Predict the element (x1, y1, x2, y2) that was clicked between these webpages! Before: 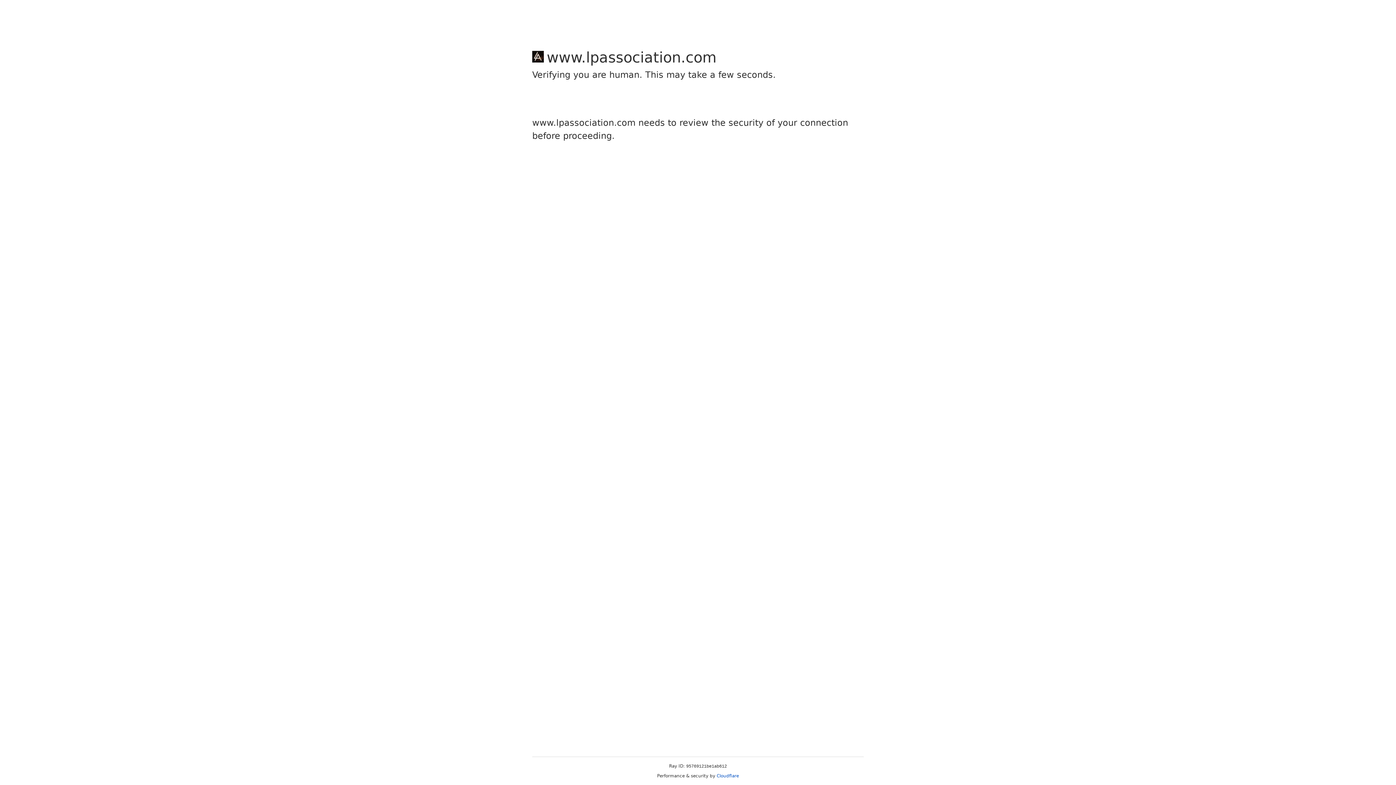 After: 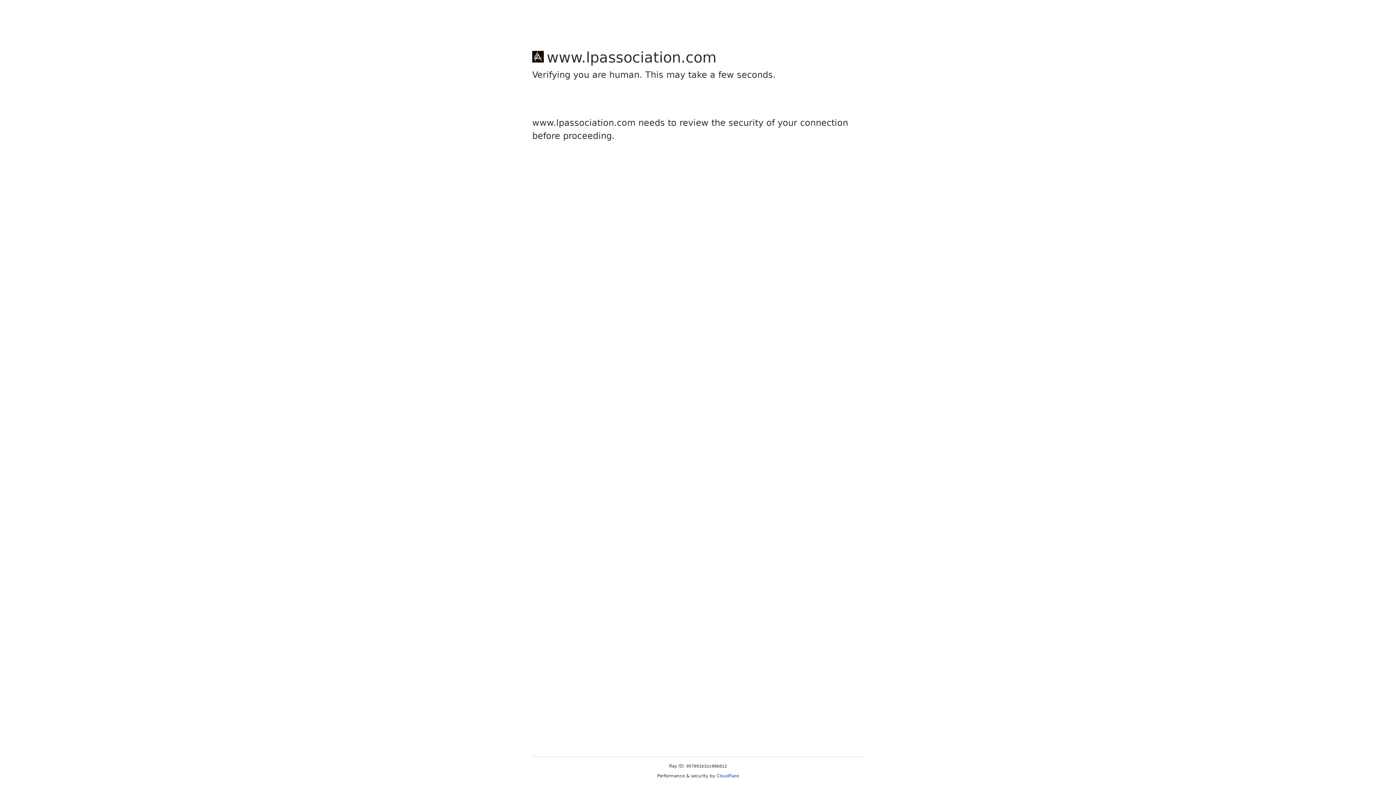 Action: bbox: (716, 773, 739, 778) label: Cloudflare